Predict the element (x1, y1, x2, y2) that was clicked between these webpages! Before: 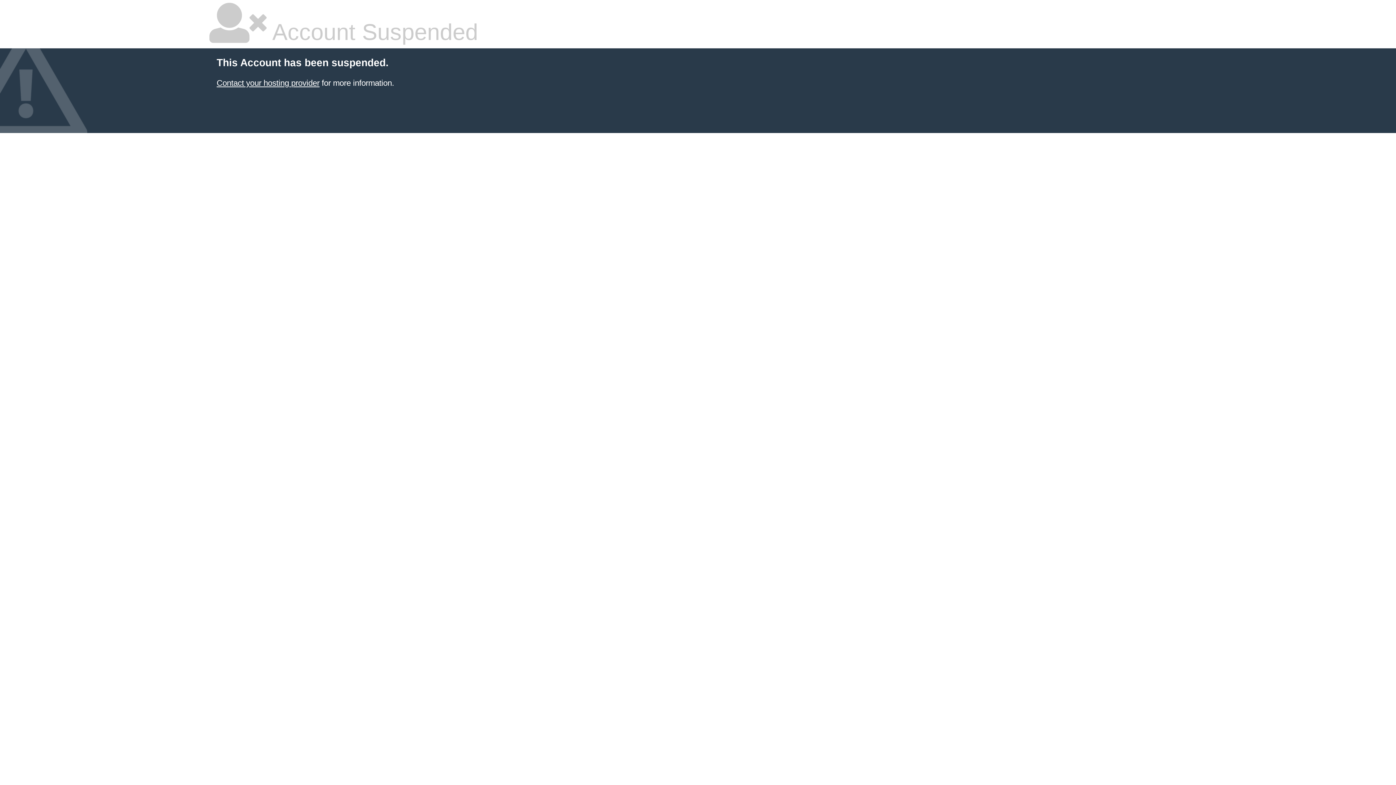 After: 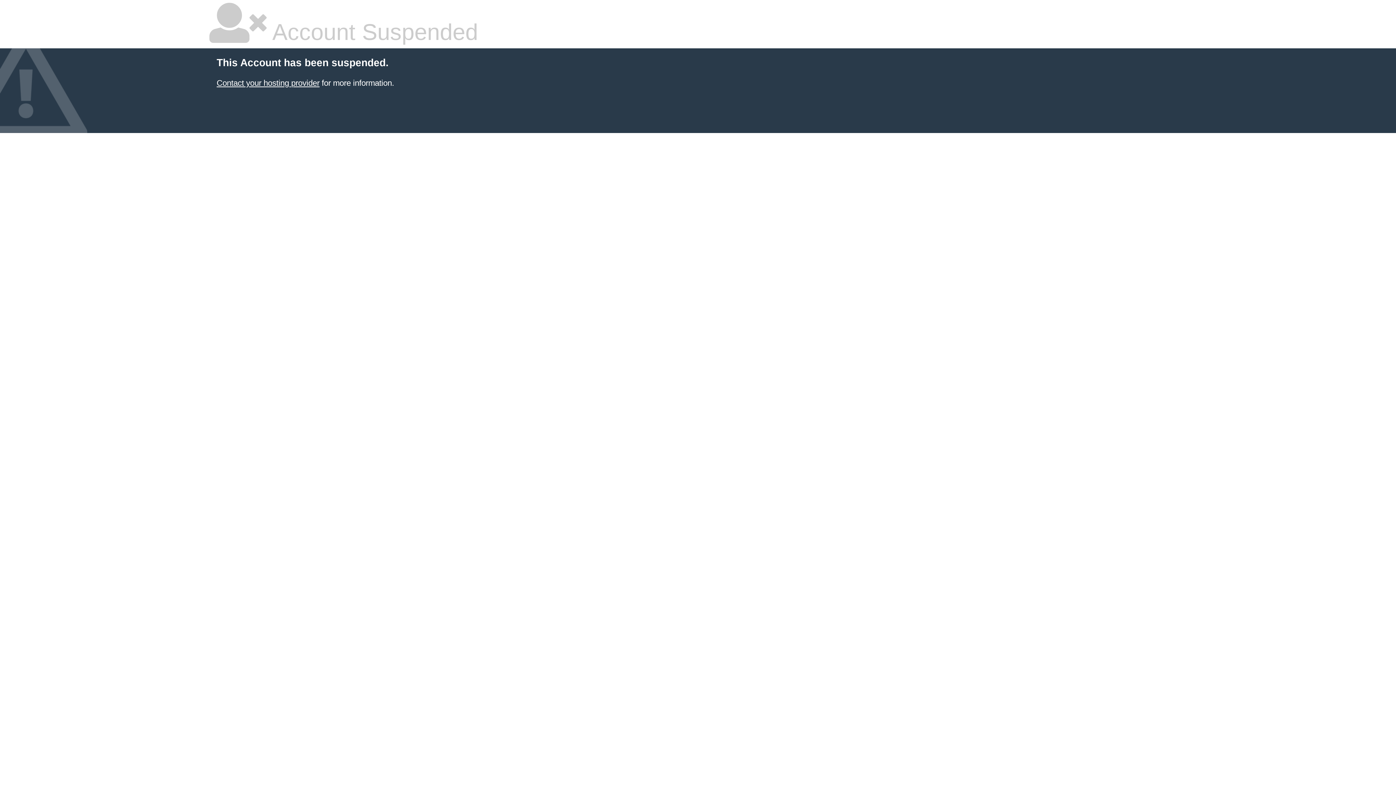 Action: label: Contact your hosting provider bbox: (216, 78, 319, 87)